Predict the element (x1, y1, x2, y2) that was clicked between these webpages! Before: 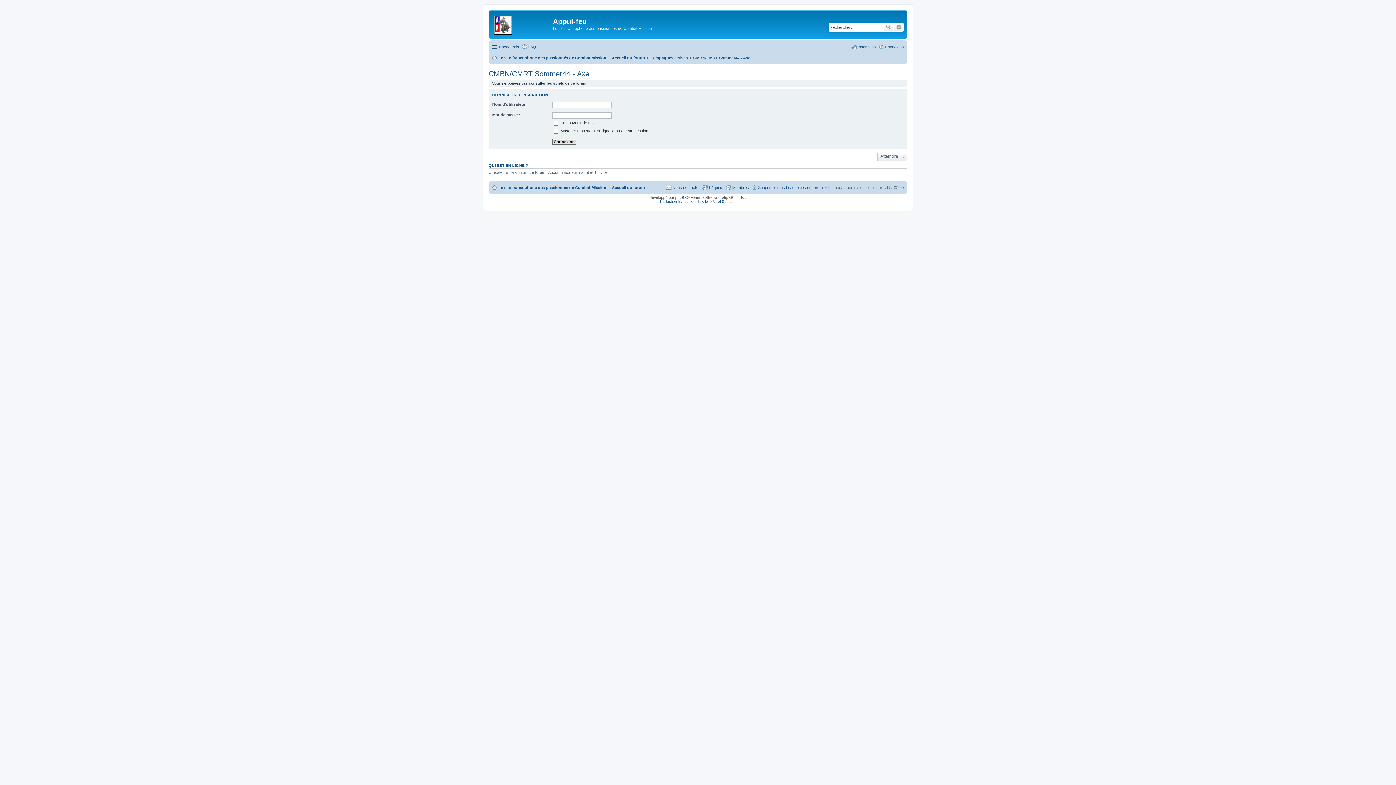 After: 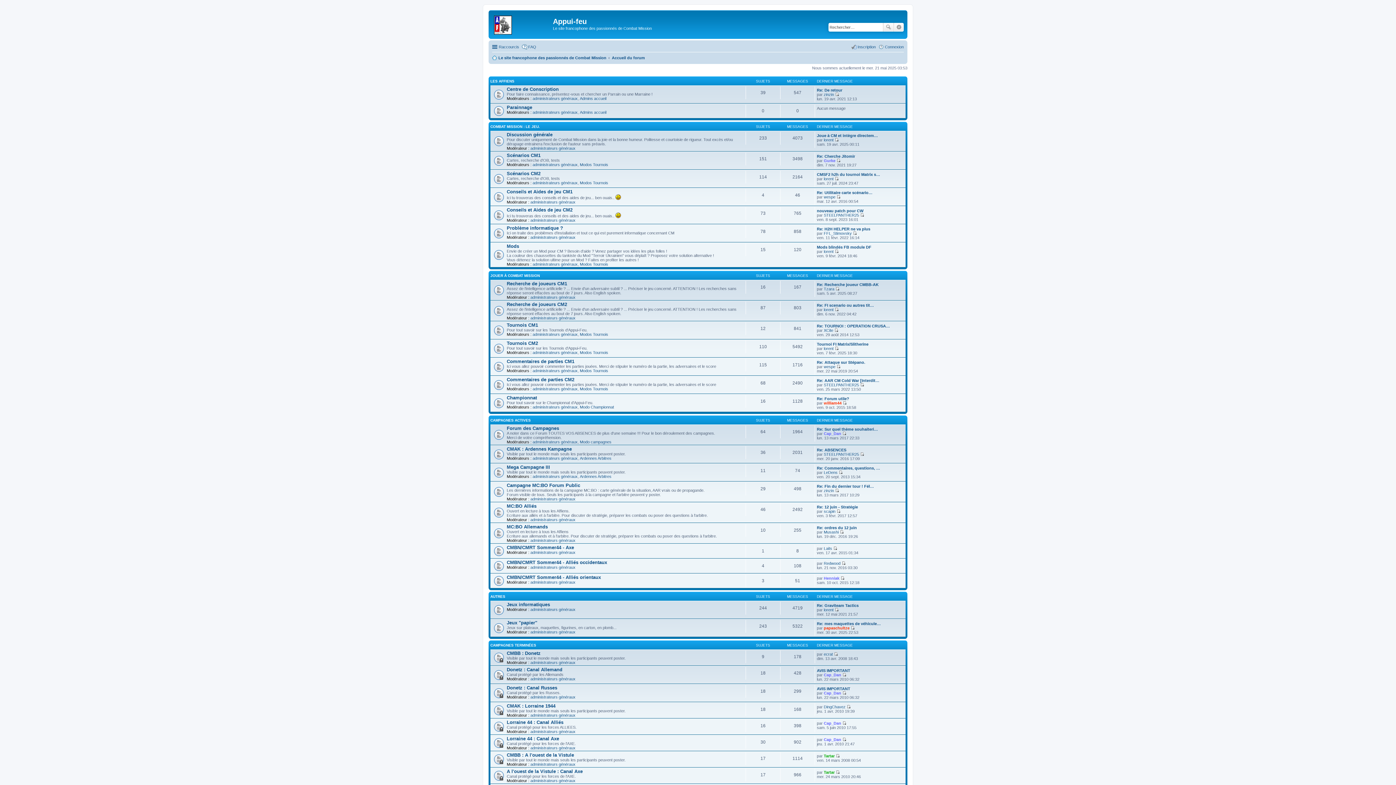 Action: bbox: (612, 53, 645, 62) label: Accueil du forum